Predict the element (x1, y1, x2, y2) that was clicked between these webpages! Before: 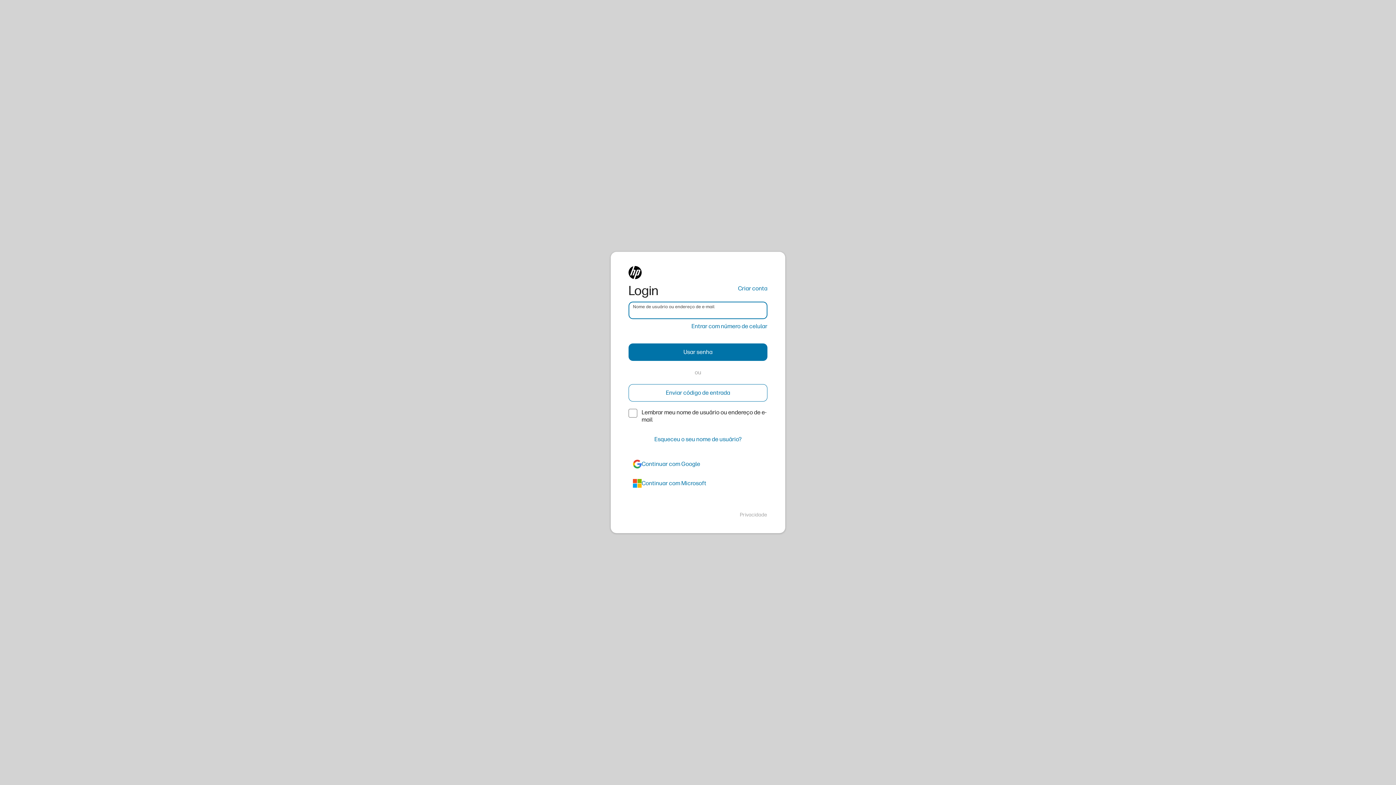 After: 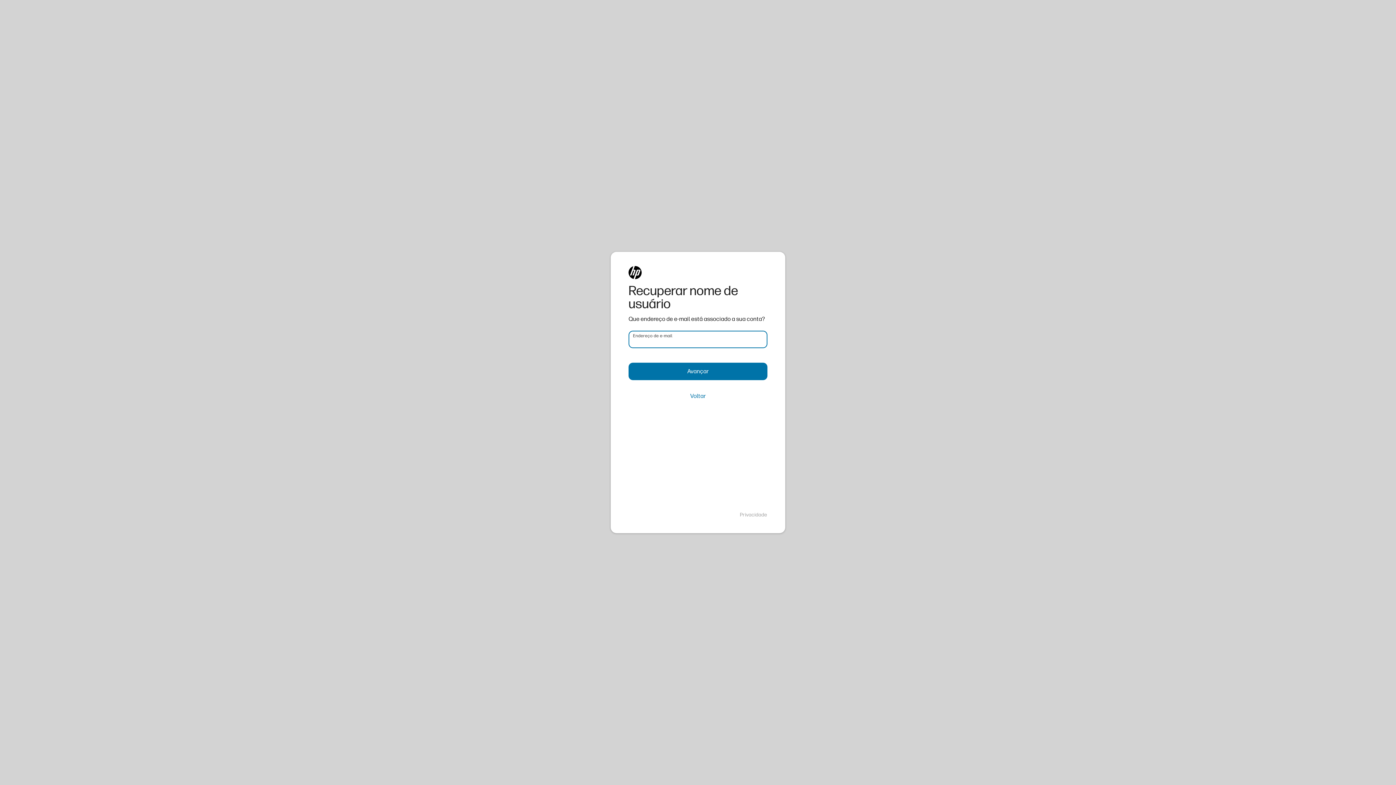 Action: bbox: (628, 430, 767, 448) label: Esqueceu o seu nome de usuário?